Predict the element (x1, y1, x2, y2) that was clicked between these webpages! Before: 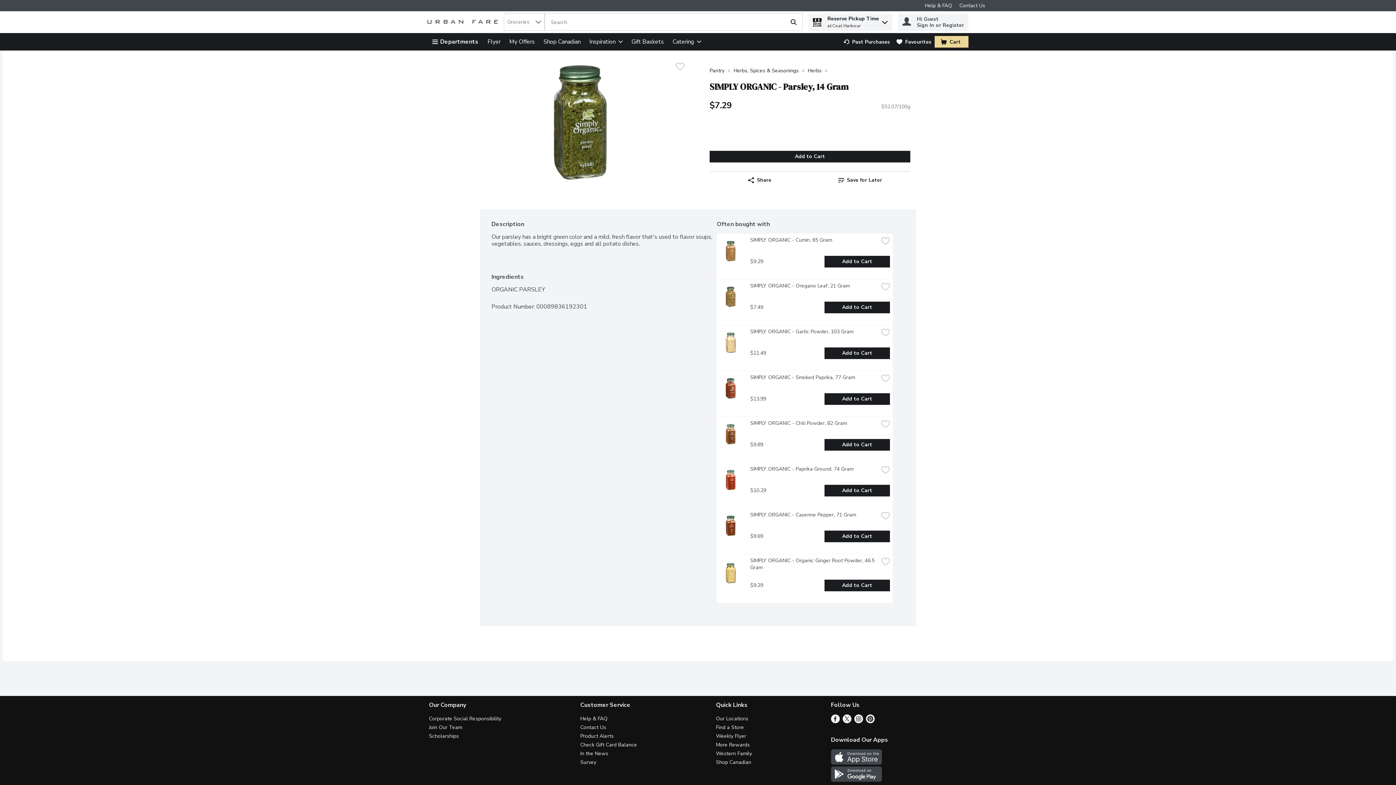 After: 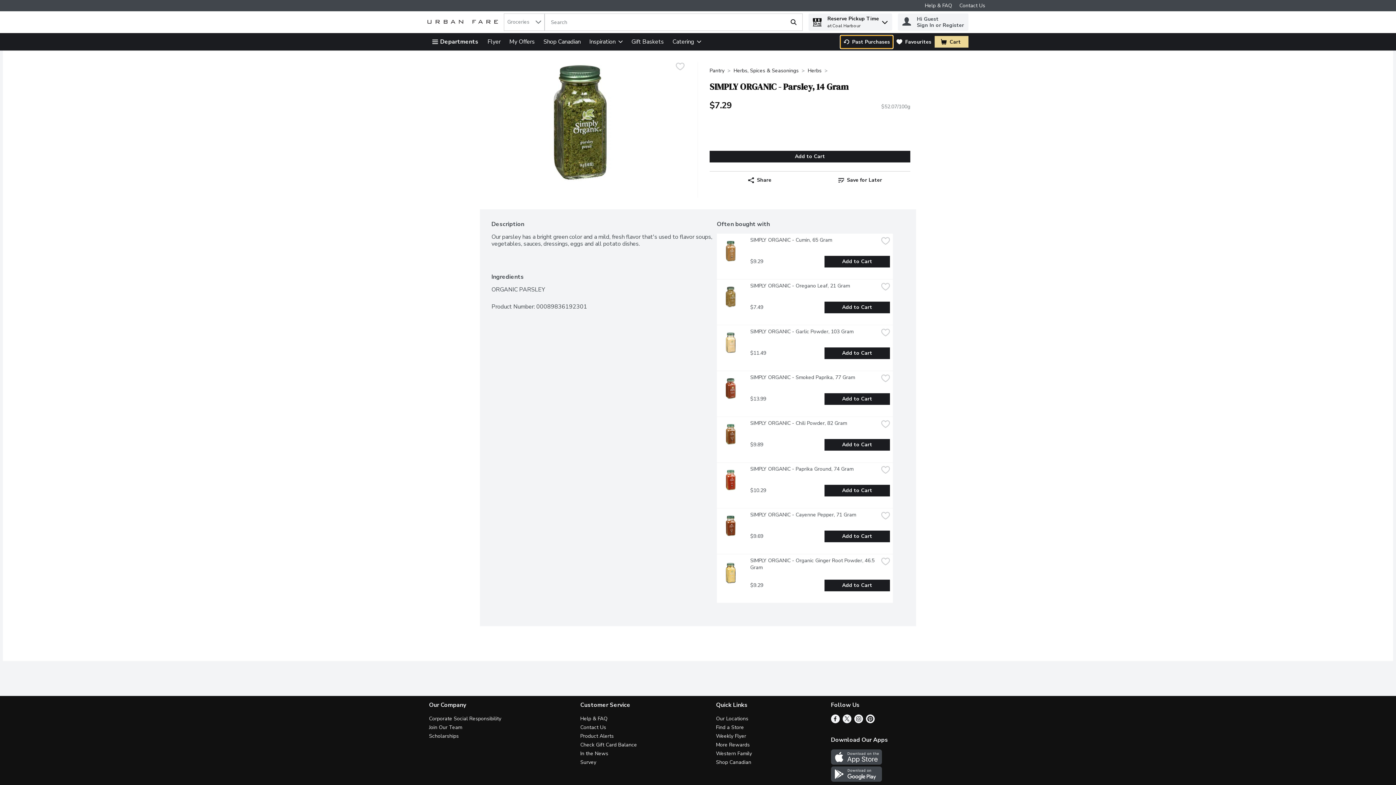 Action: bbox: (840, 35, 893, 48) label: Past Purchases